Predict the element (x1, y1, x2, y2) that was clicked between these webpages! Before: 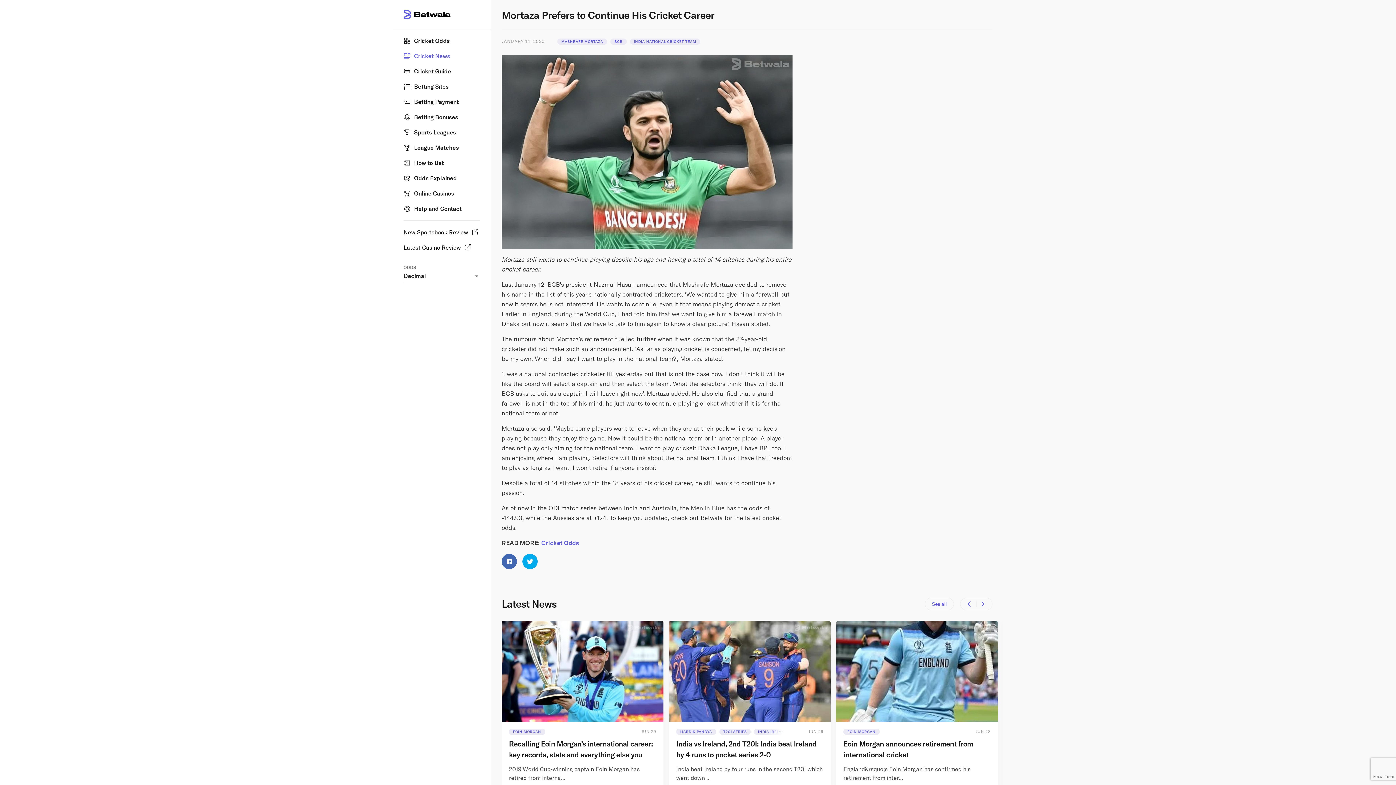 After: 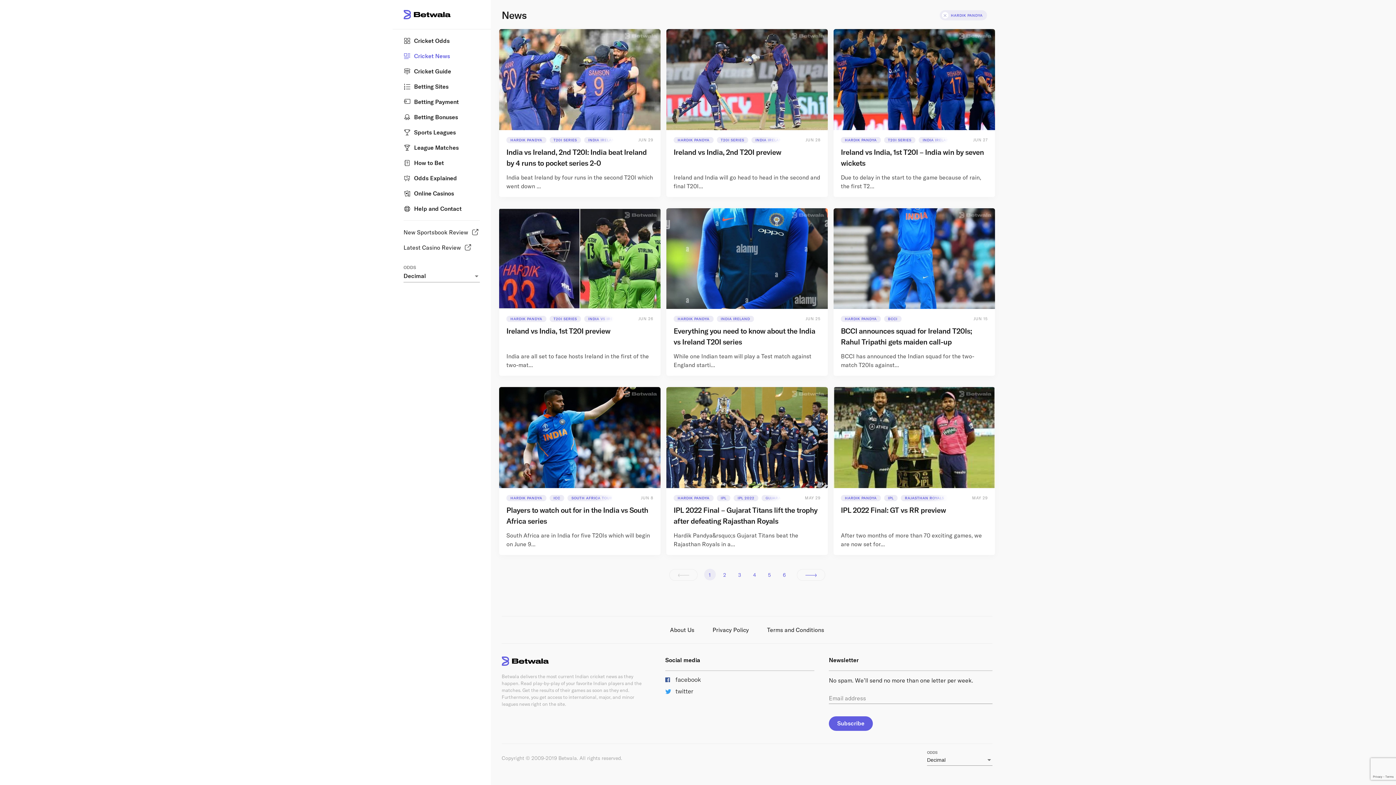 Action: bbox: (676, 729, 716, 735) label: HARDIK PANDYA